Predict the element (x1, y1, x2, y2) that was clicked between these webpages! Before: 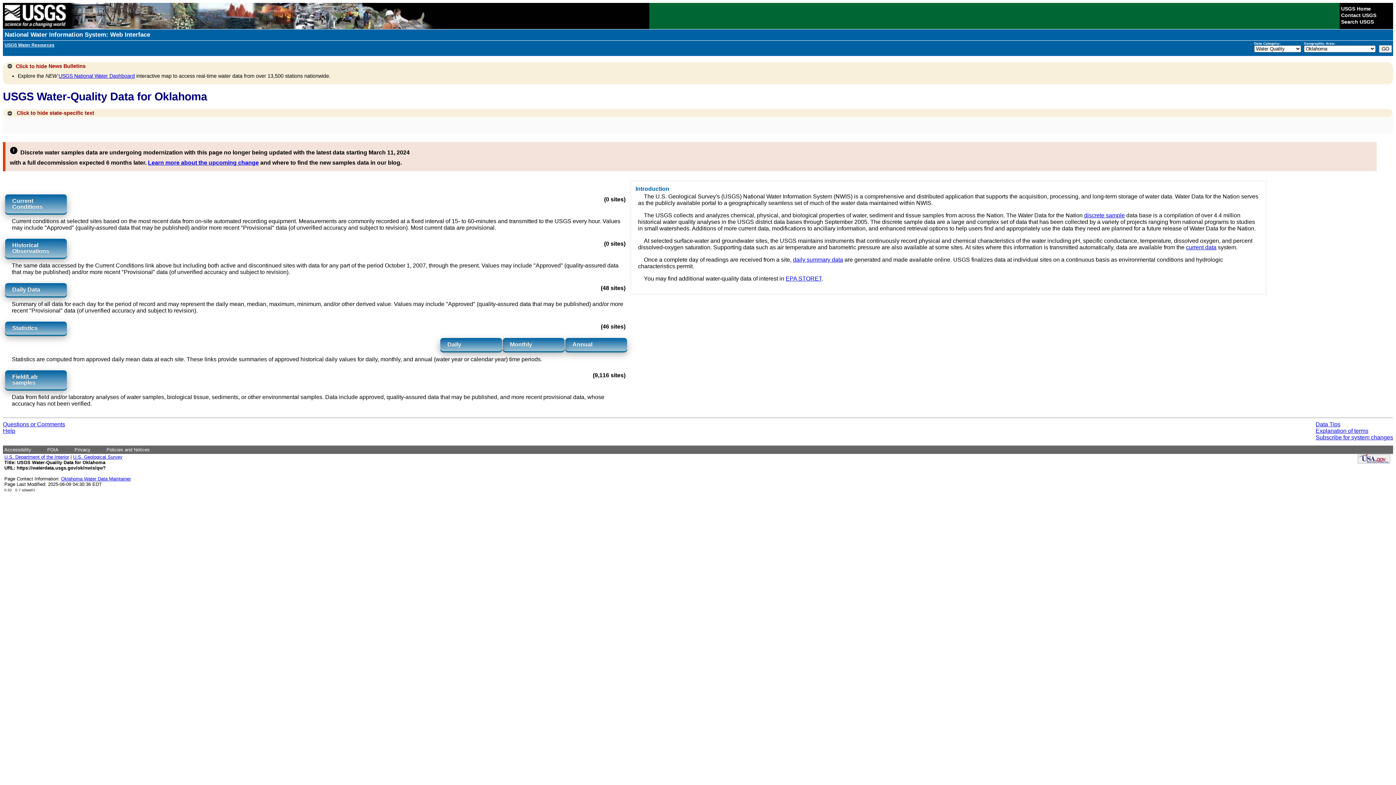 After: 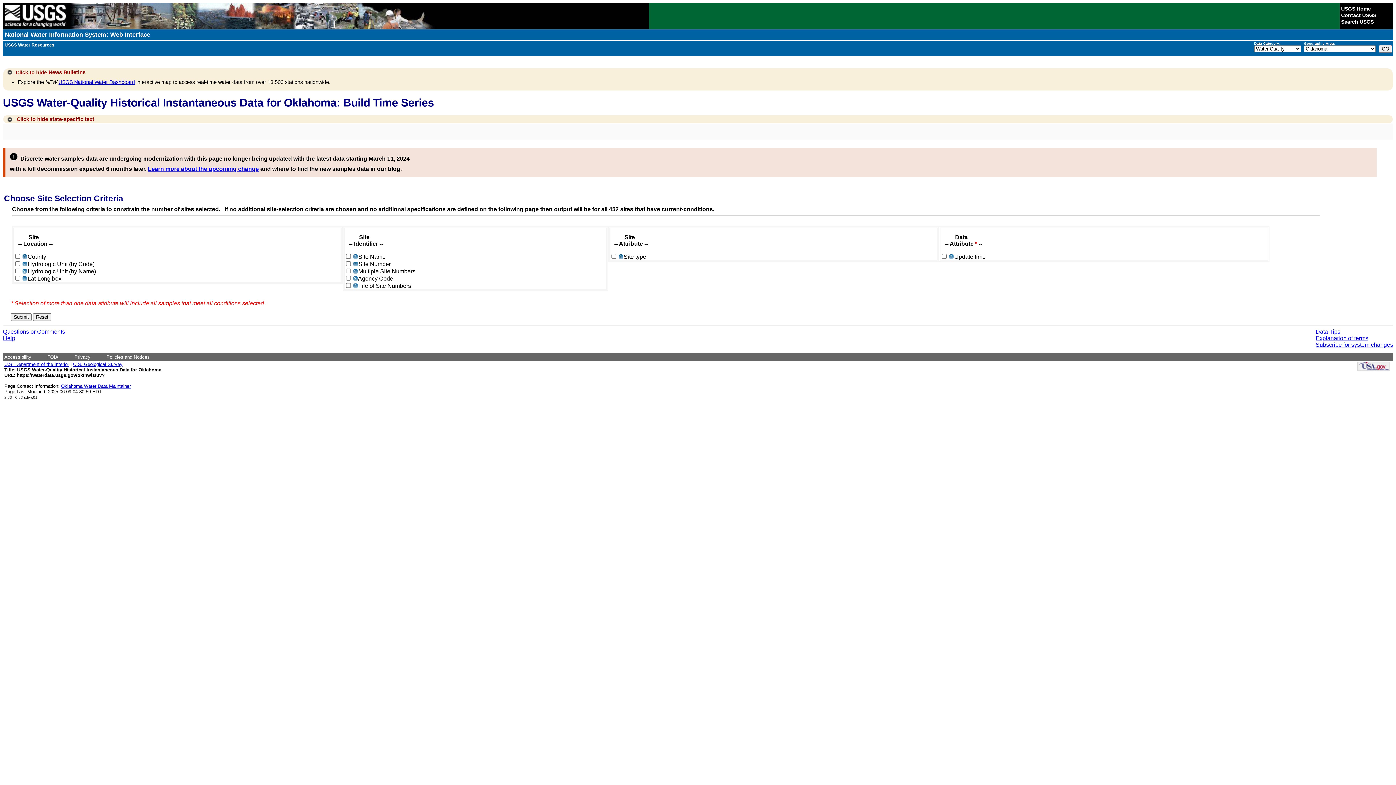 Action: bbox: (4, 247, 66, 254) label: Historical Observations